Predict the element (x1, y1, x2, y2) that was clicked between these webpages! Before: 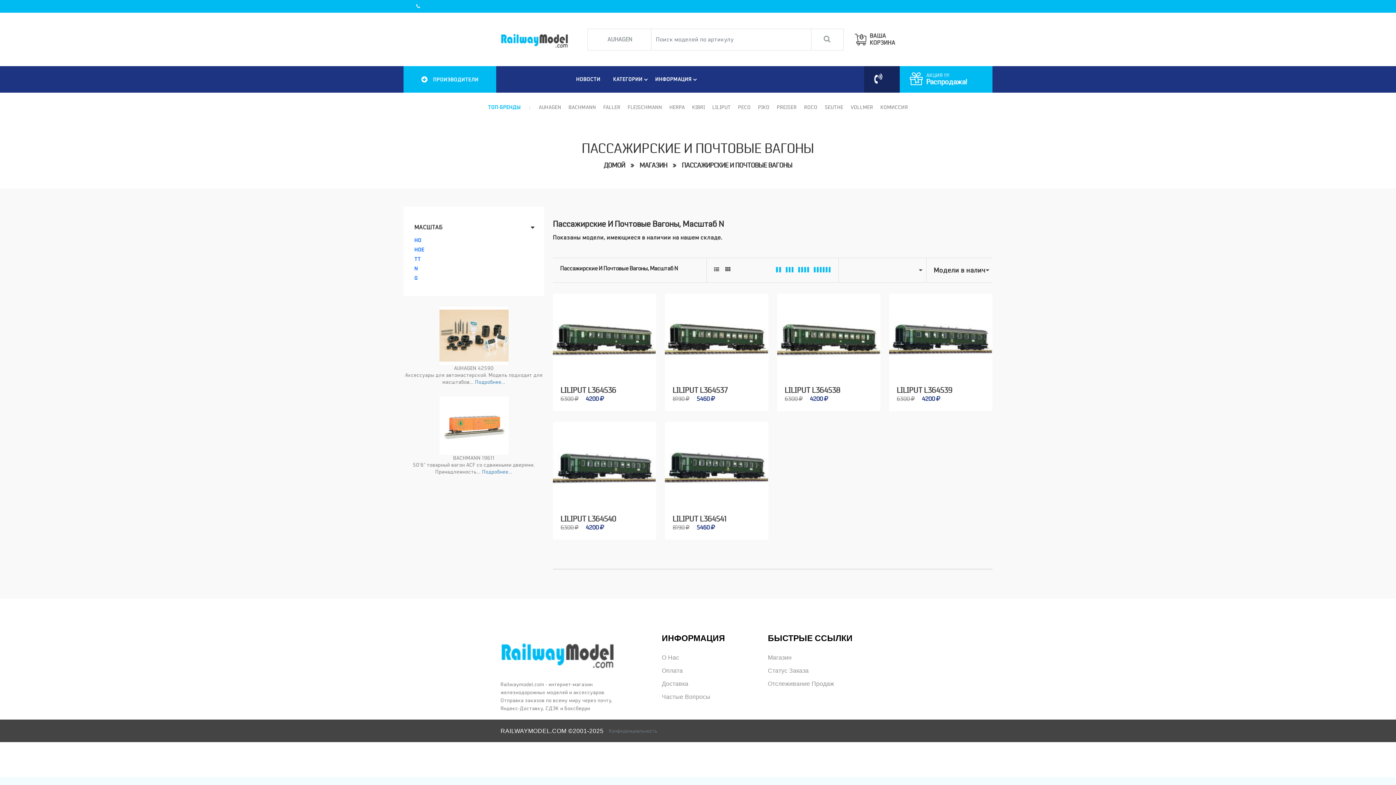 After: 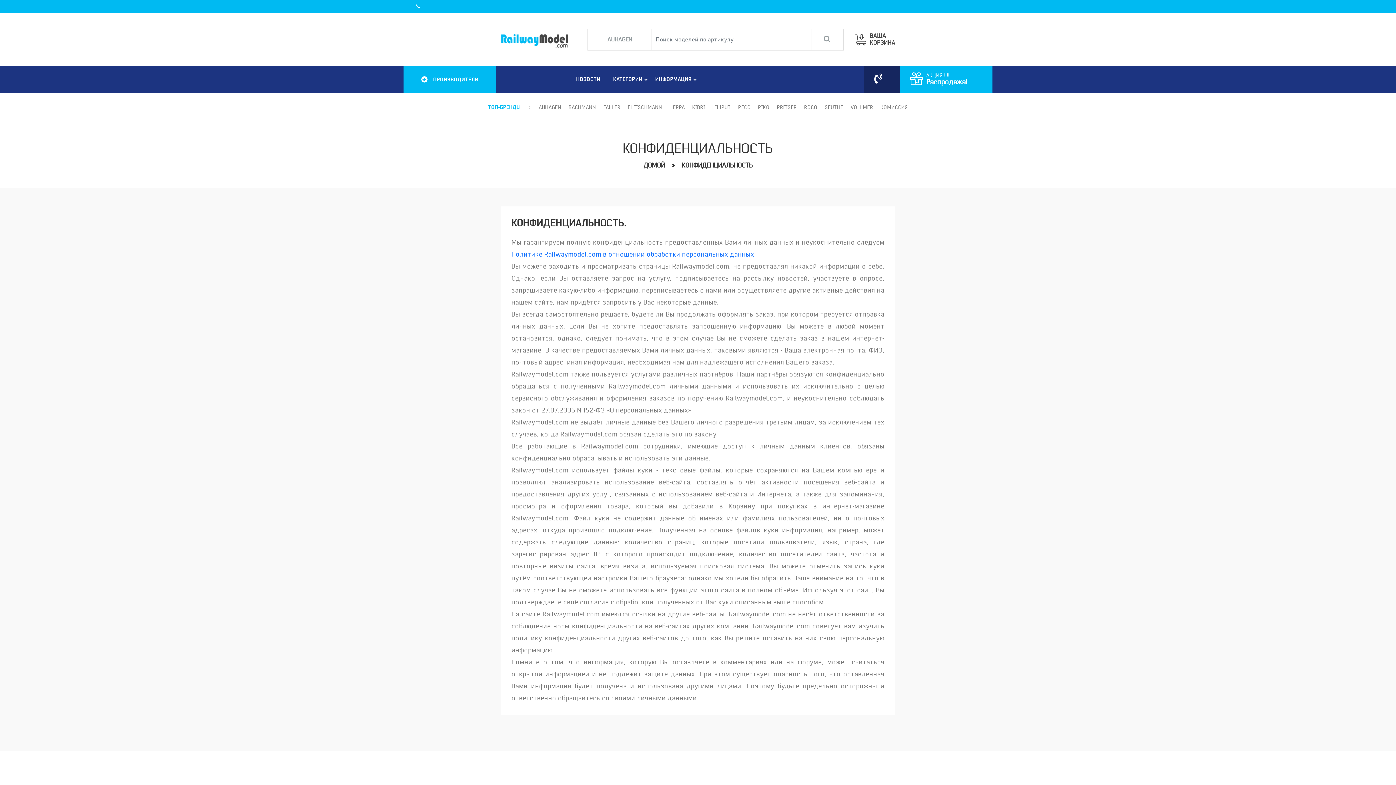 Action: bbox: (609, 727, 657, 735) label: Конфиденциальность